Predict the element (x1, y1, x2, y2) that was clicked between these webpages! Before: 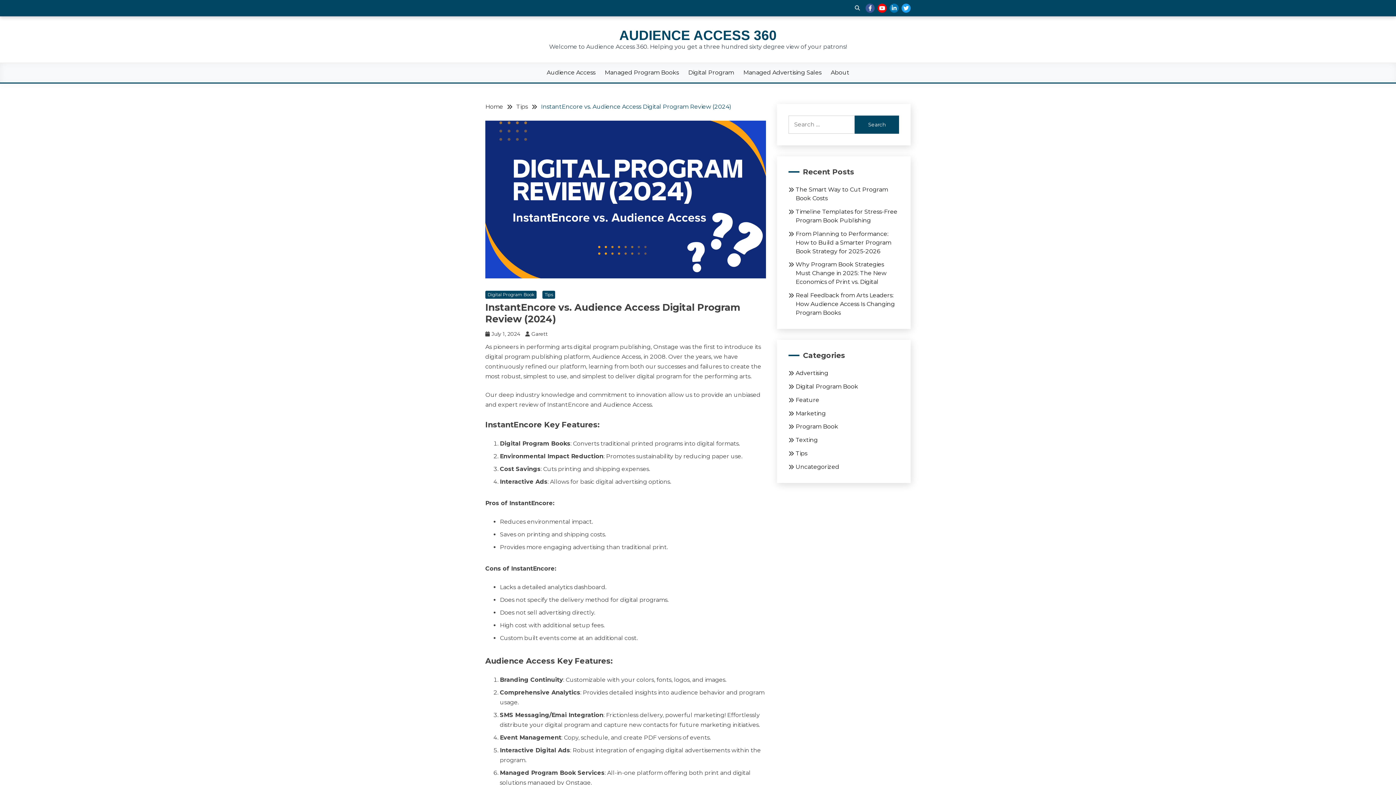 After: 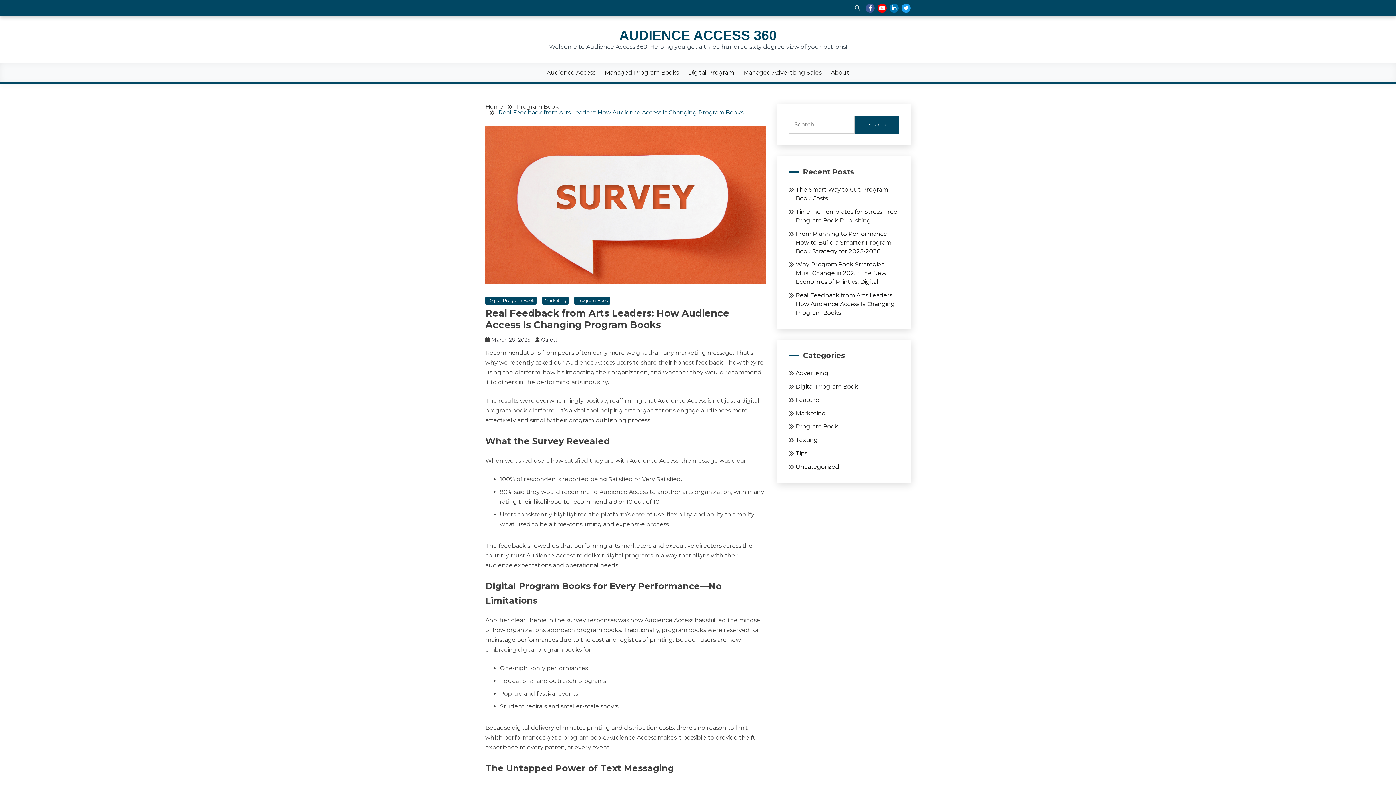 Action: label: Real Feedback from Arts Leaders: How Audience Access Is Changing Program Books bbox: (795, 292, 895, 316)